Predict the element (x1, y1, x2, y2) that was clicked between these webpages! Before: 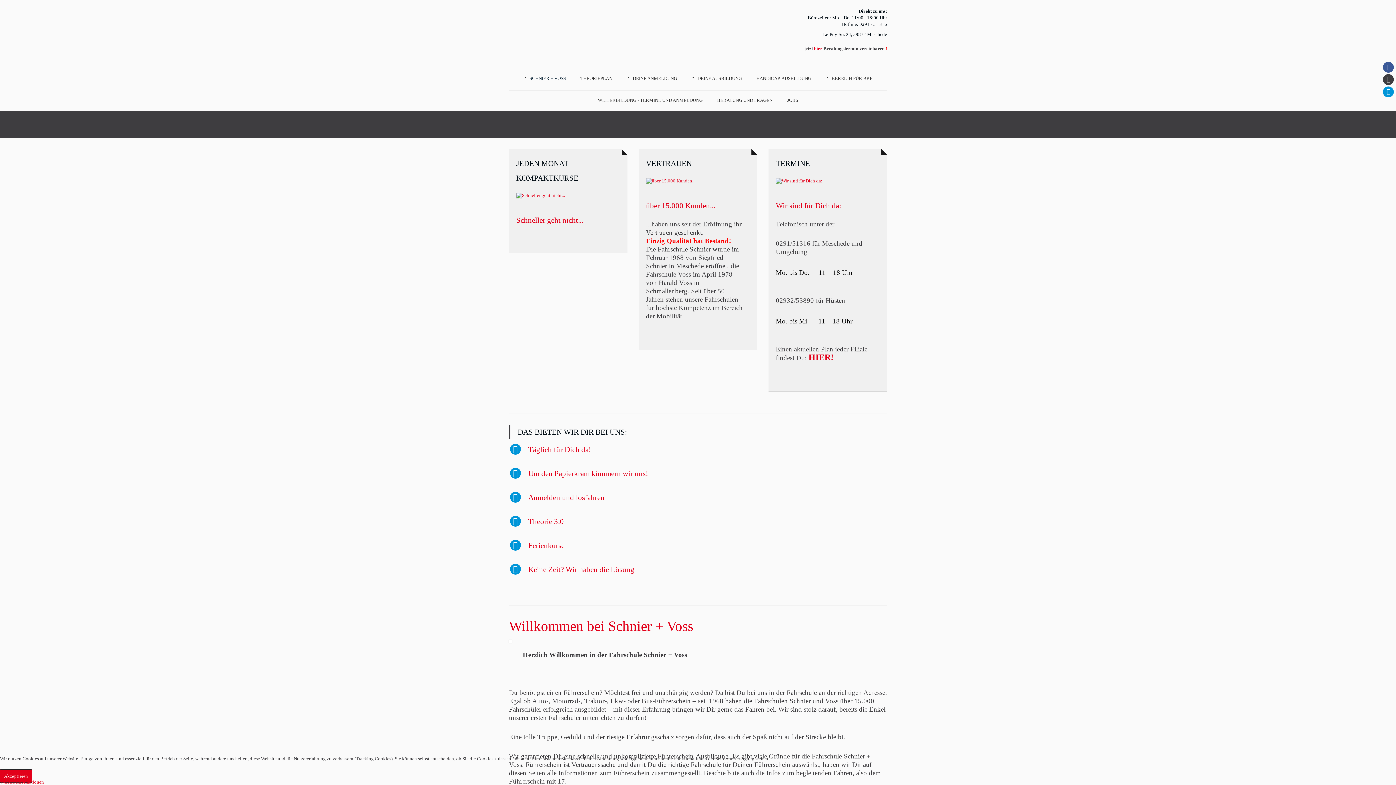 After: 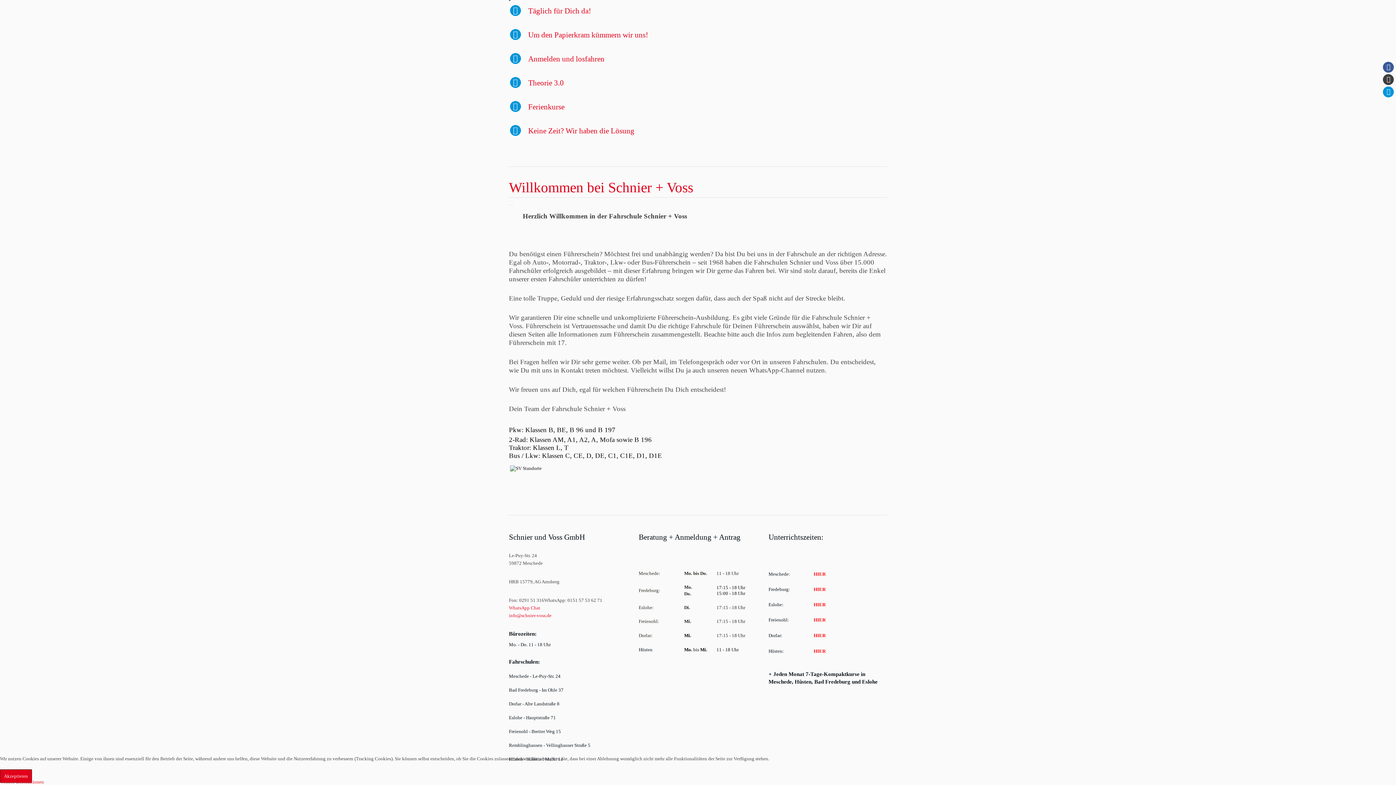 Action: bbox: (528, 445, 591, 453) label: Täglich für Dich da!